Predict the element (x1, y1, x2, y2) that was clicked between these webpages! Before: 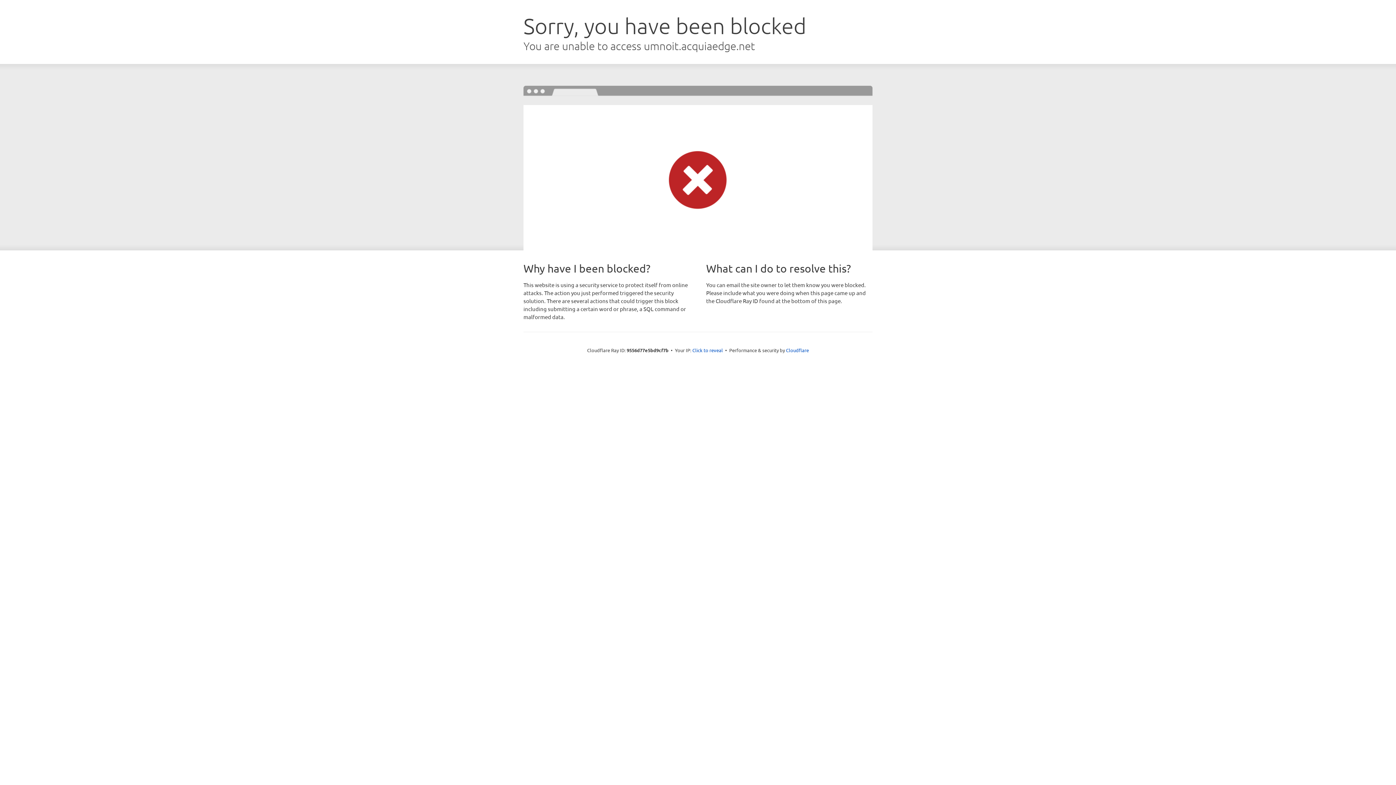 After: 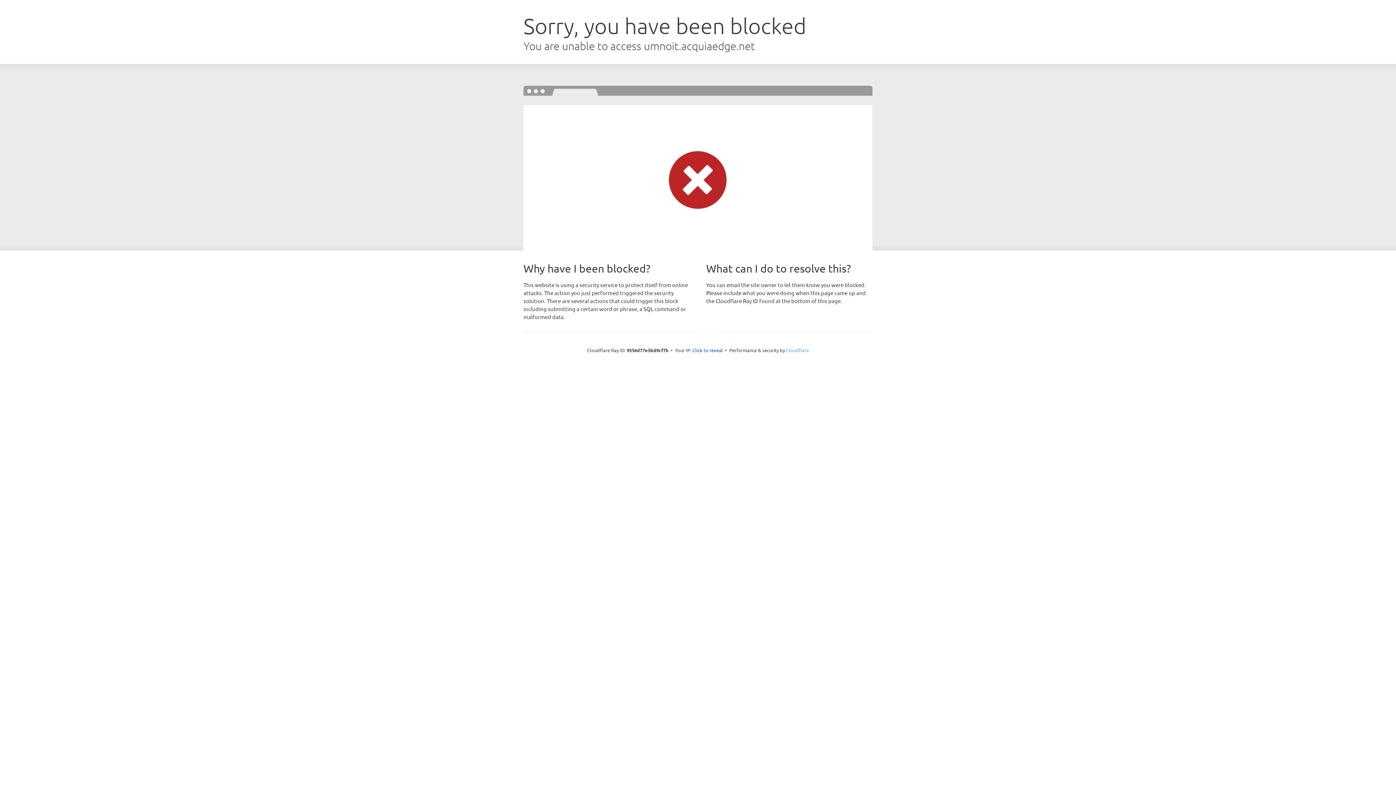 Action: label: Cloudflare bbox: (786, 347, 809, 353)